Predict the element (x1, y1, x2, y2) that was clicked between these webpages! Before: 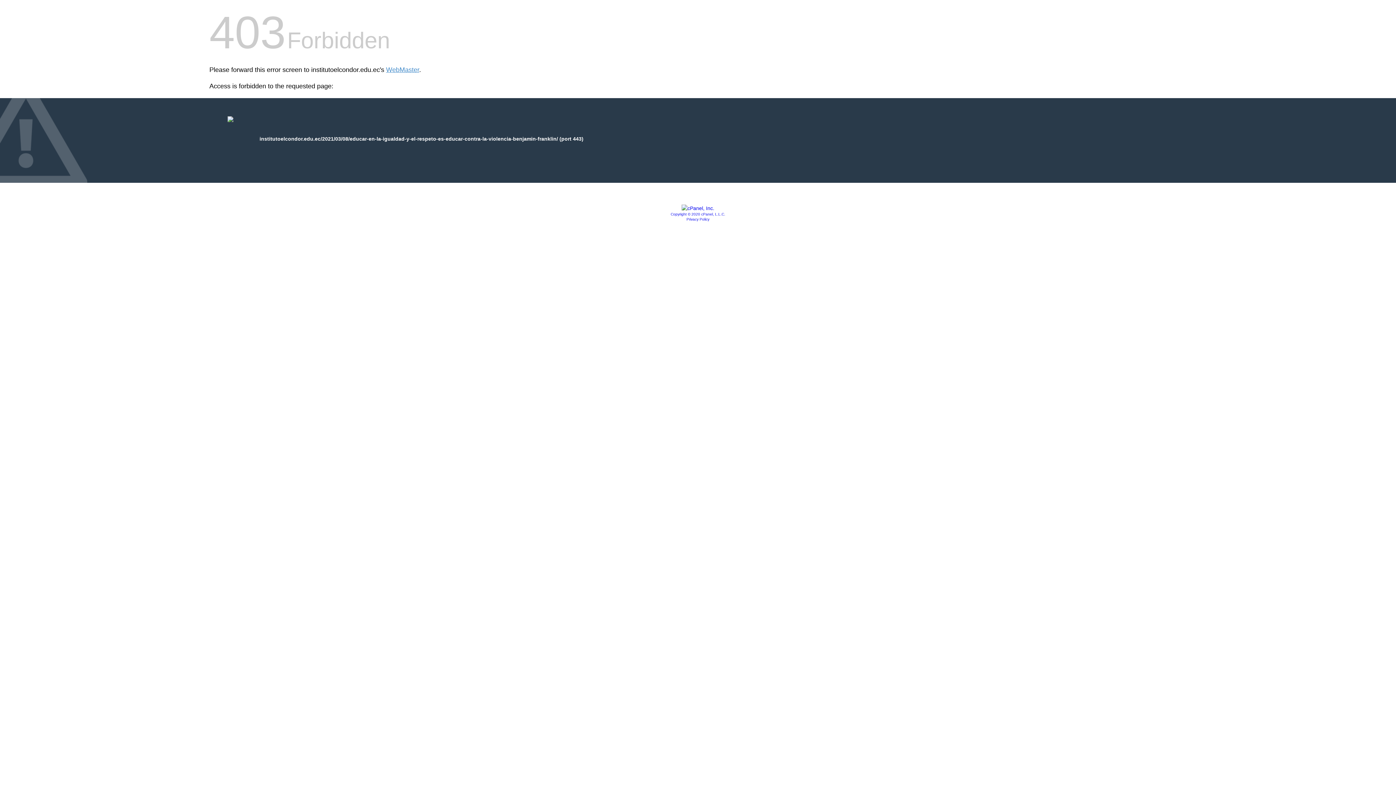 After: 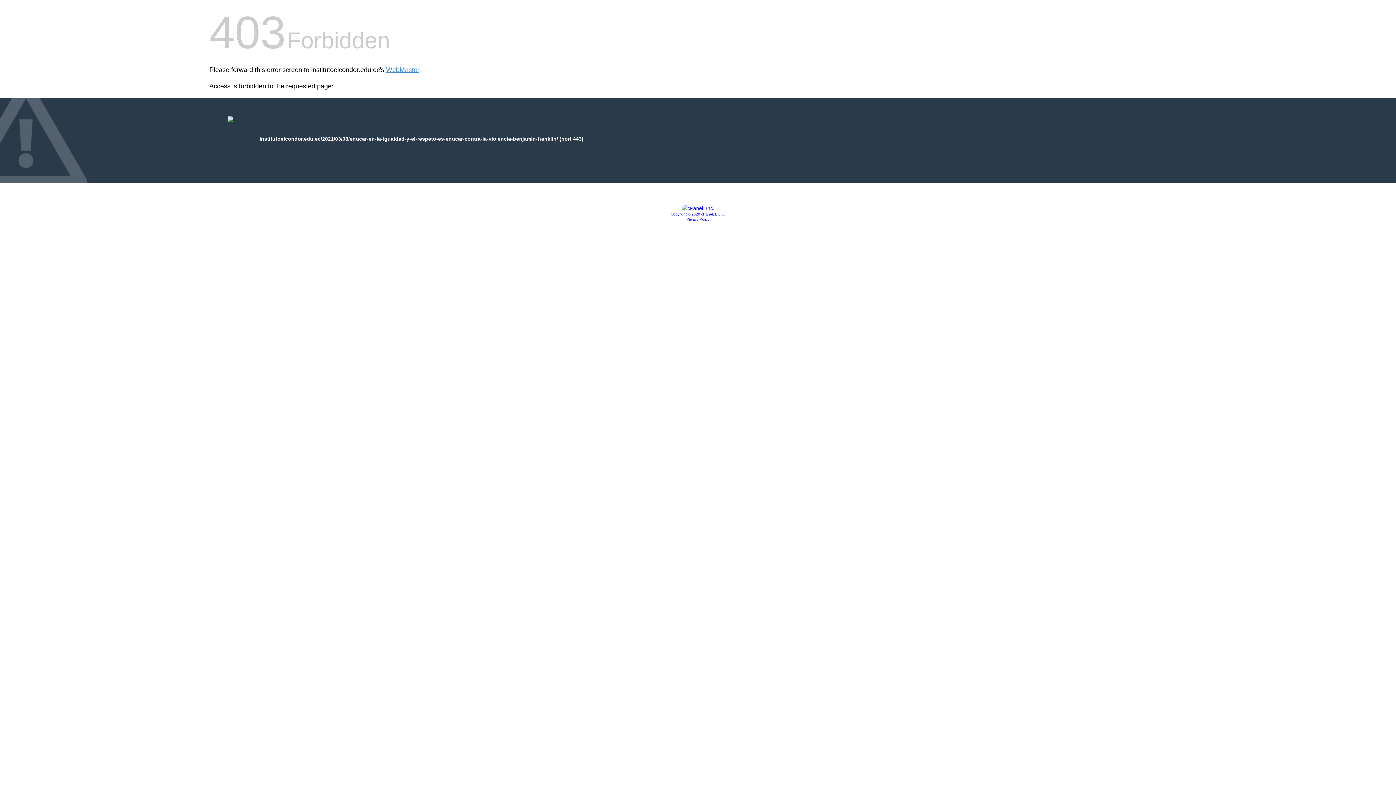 Action: bbox: (686, 217, 709, 221) label: Privacy Policy